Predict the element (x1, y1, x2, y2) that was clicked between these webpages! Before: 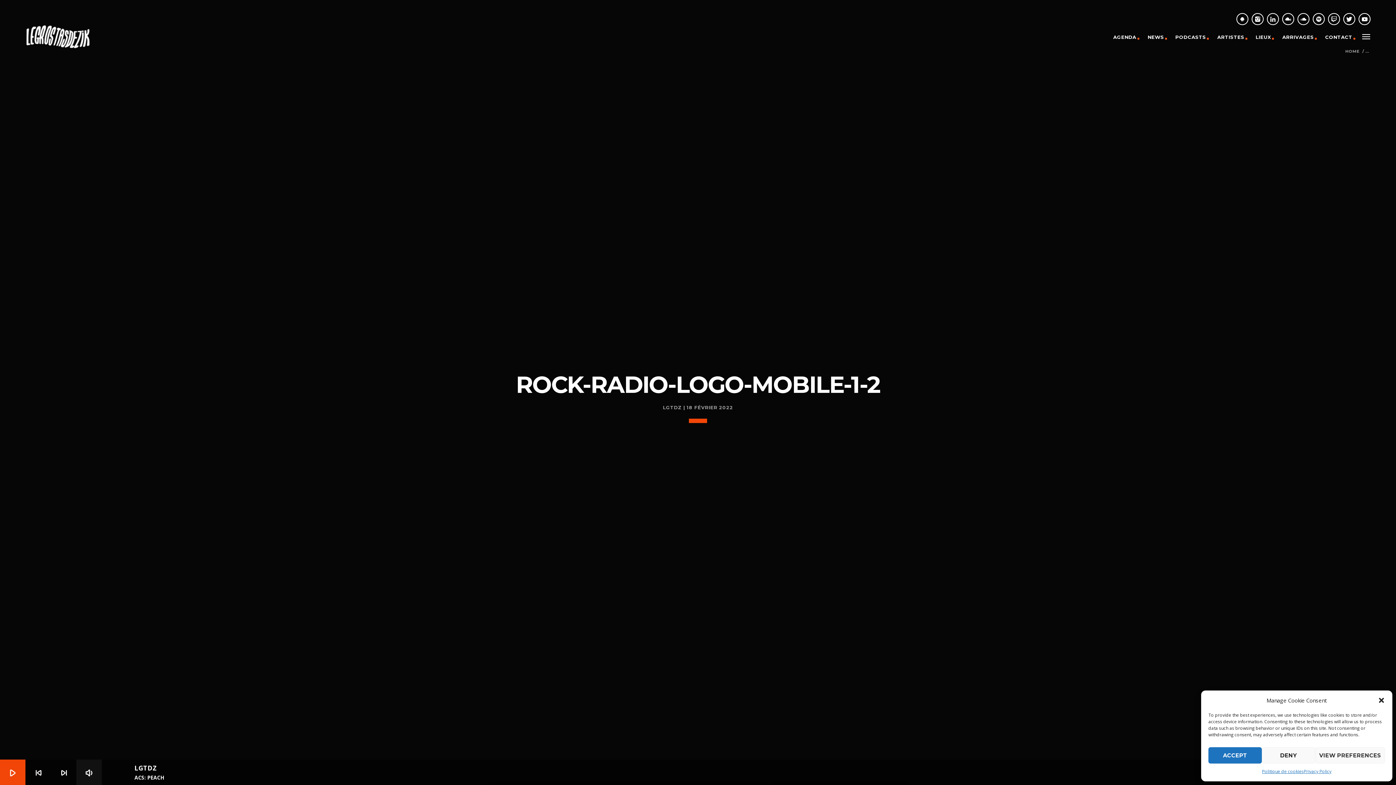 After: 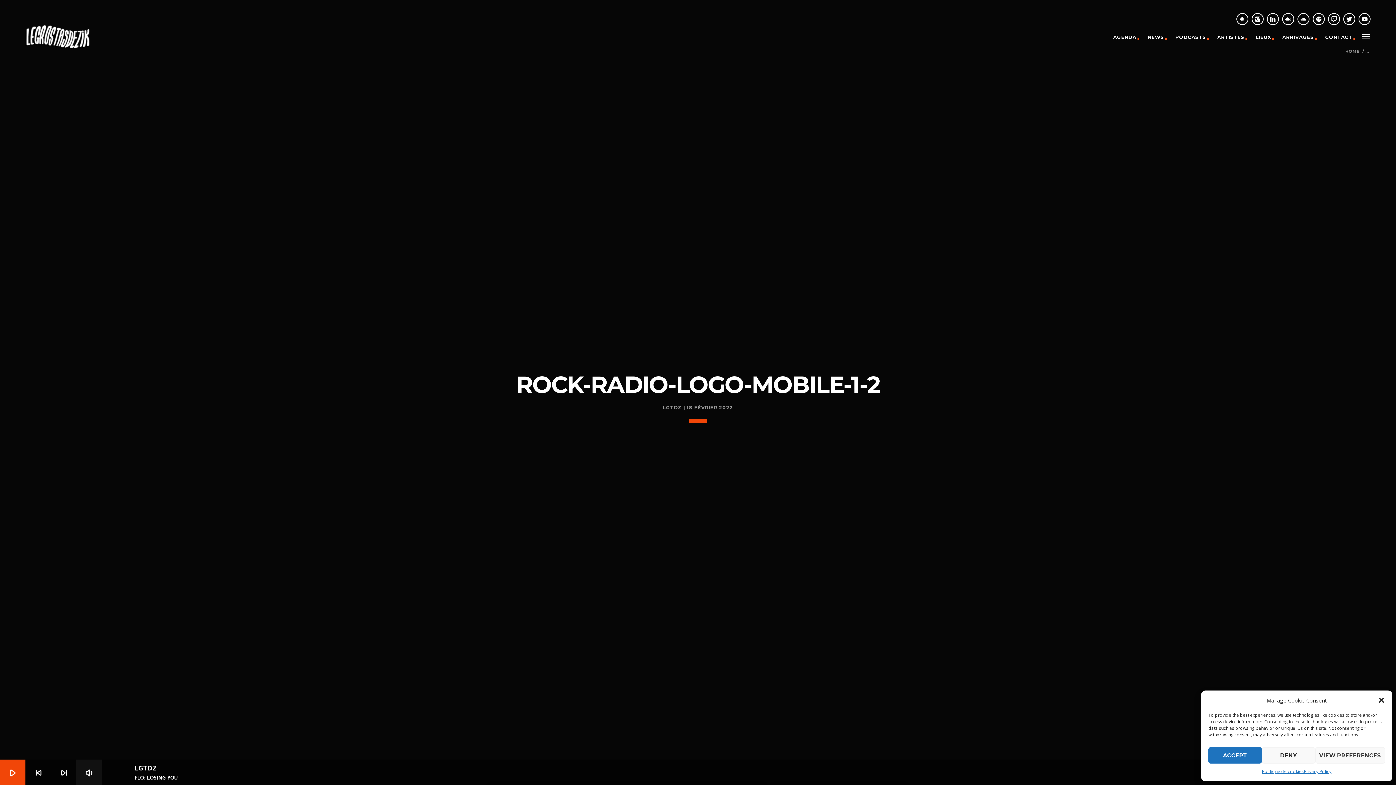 Action: bbox: (1252, 13, 1264, 25)